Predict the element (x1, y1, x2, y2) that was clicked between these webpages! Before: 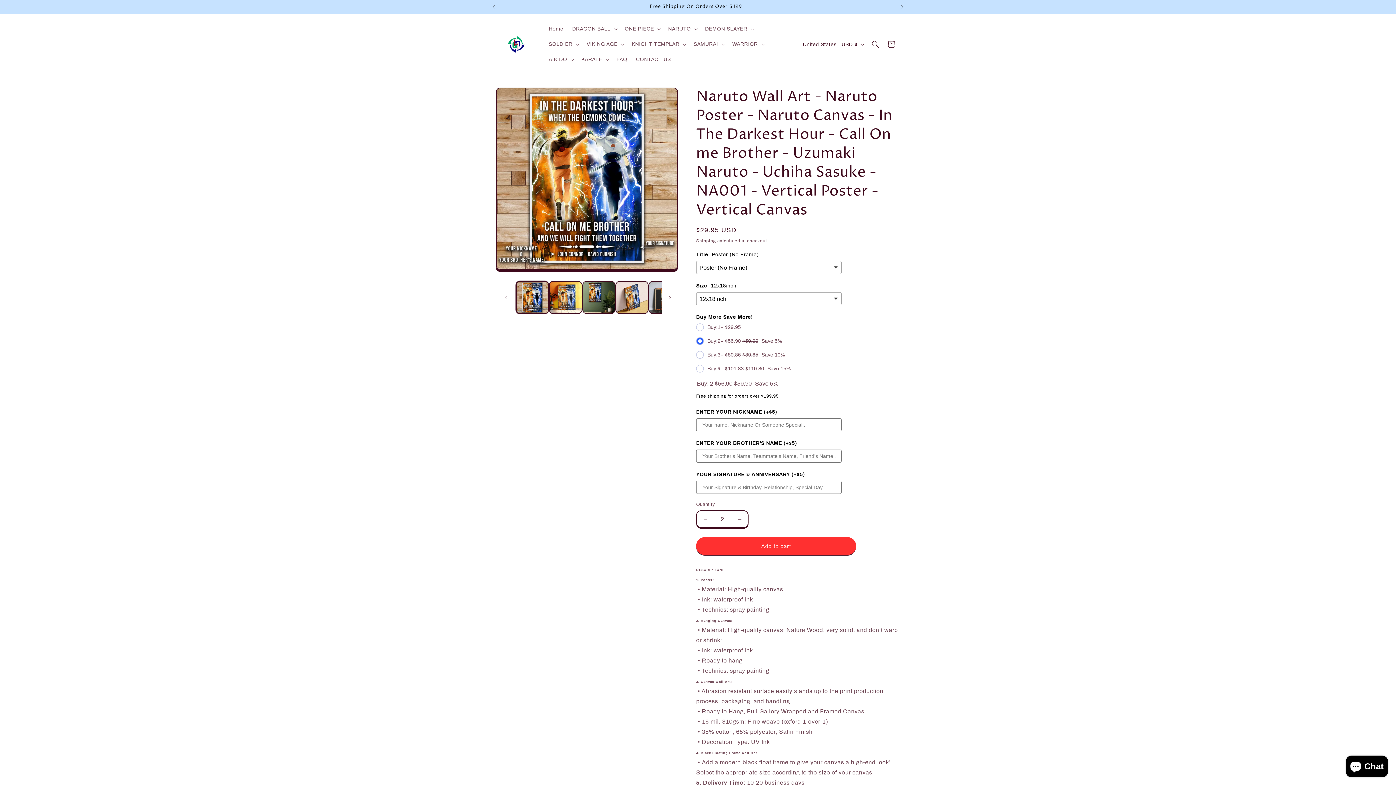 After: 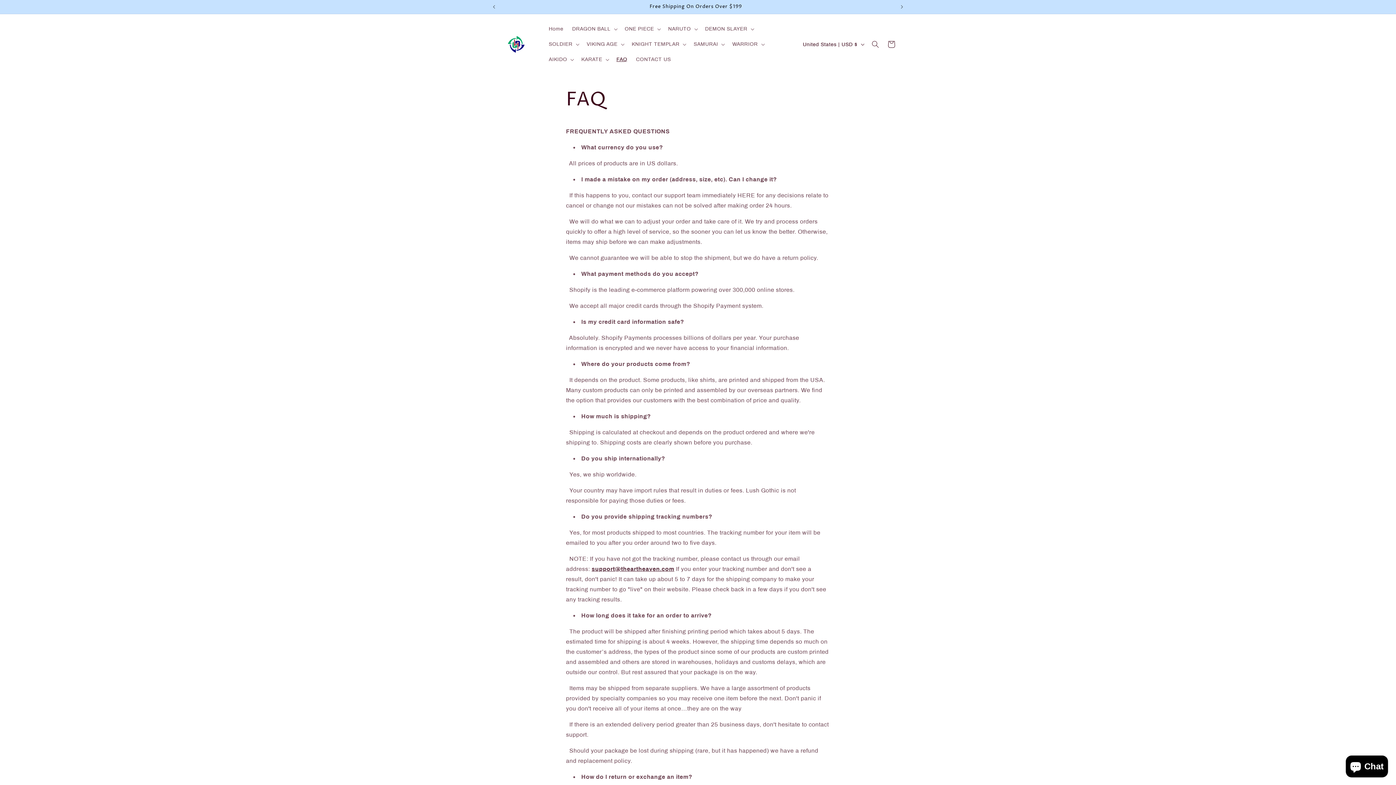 Action: bbox: (612, 52, 631, 67) label: FAQ